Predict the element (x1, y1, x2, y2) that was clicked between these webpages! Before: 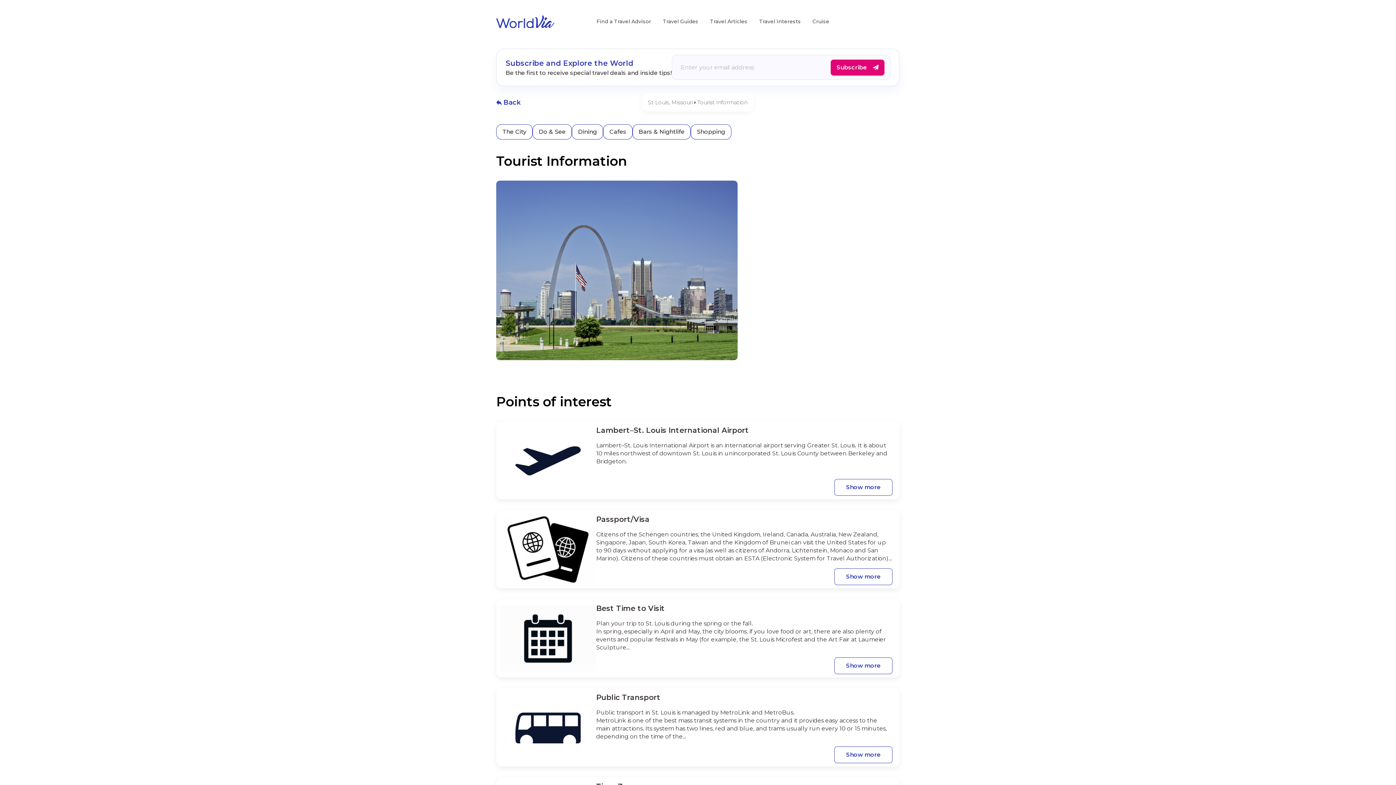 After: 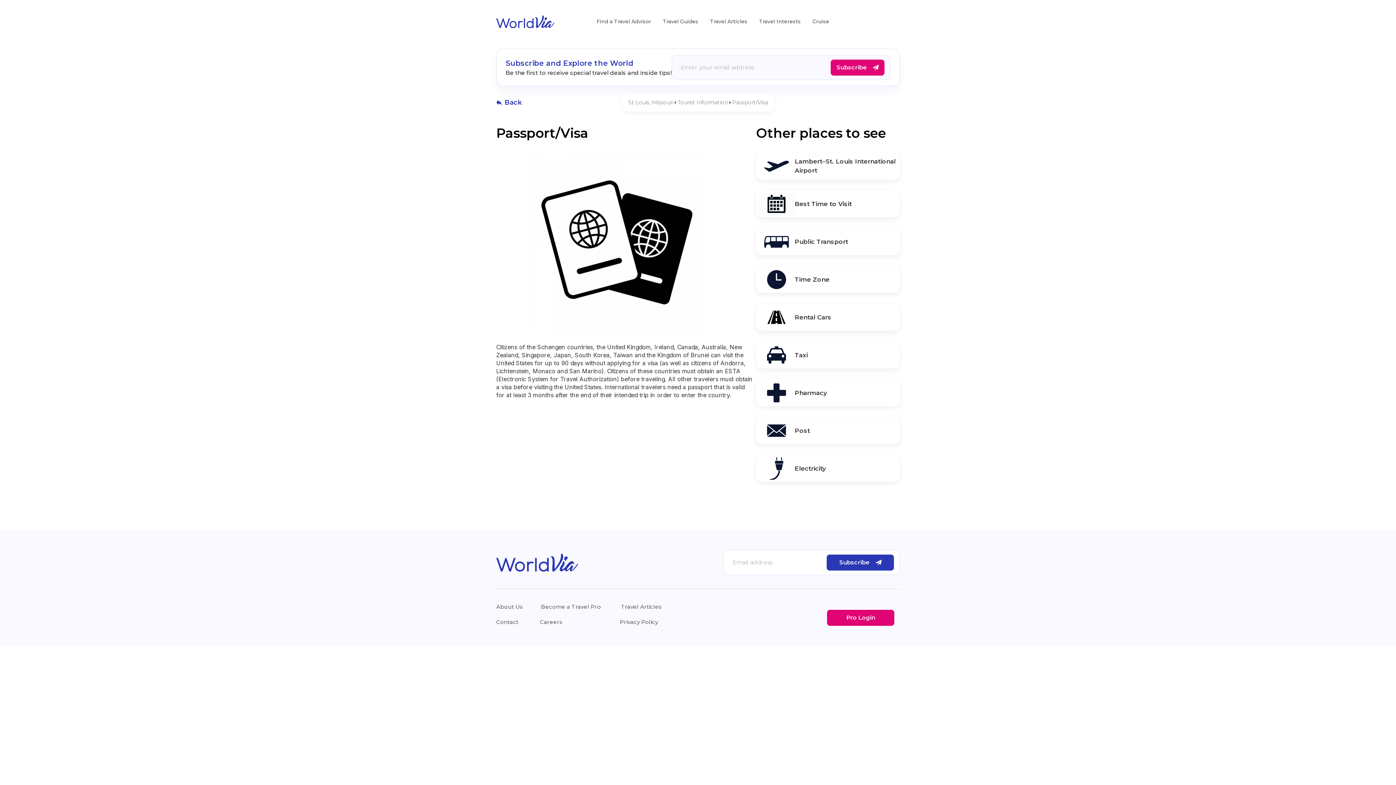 Action: label: Show more bbox: (834, 568, 892, 585)